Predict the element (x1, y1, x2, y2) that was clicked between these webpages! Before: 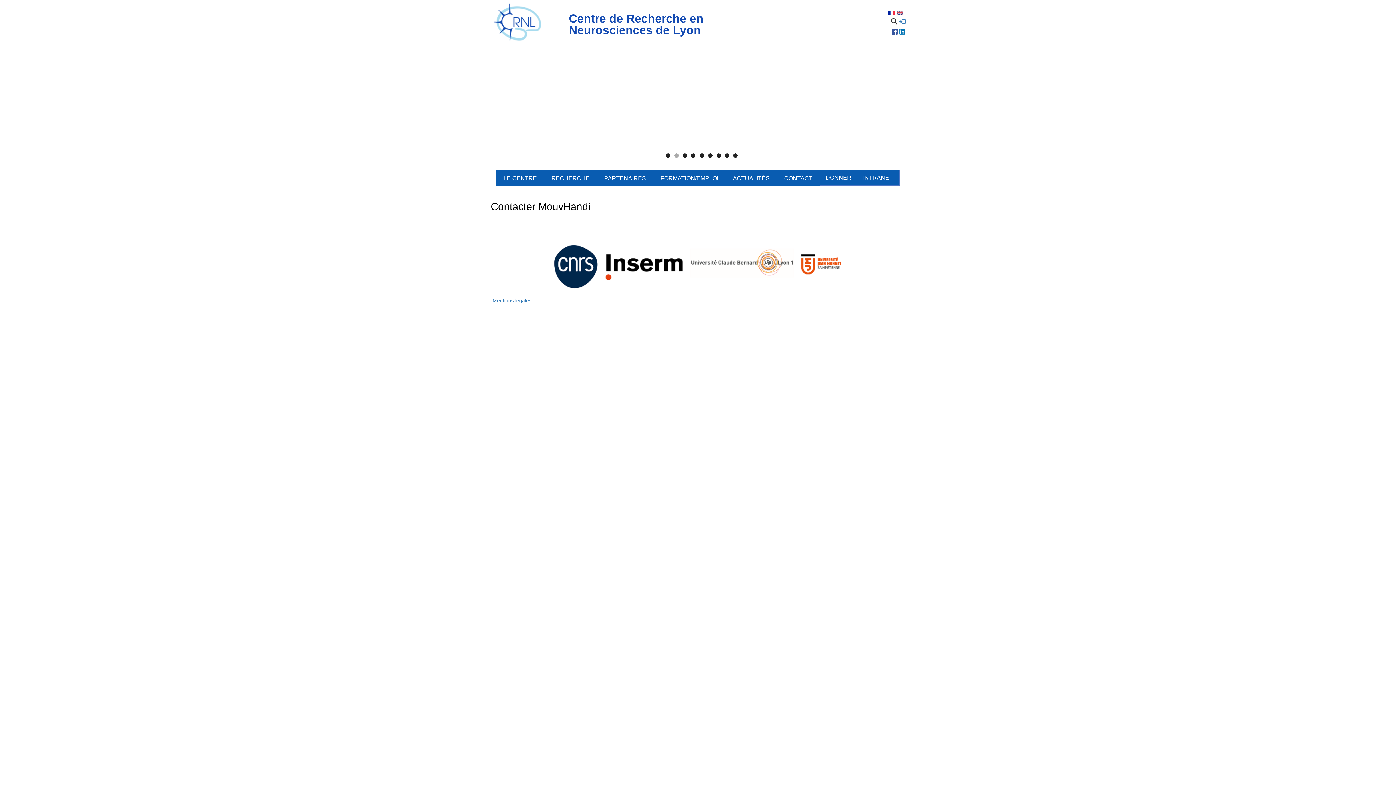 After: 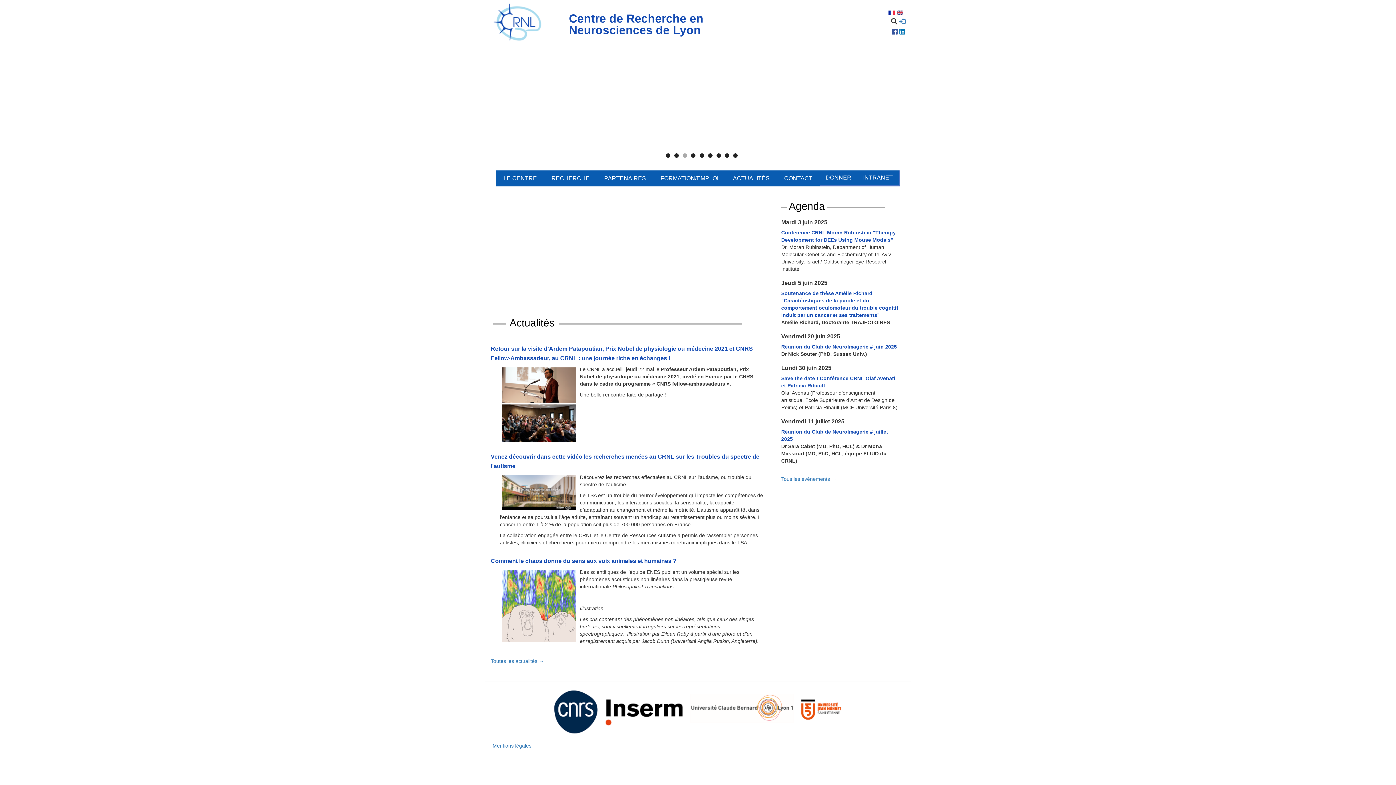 Action: bbox: (491, 2, 546, 42)